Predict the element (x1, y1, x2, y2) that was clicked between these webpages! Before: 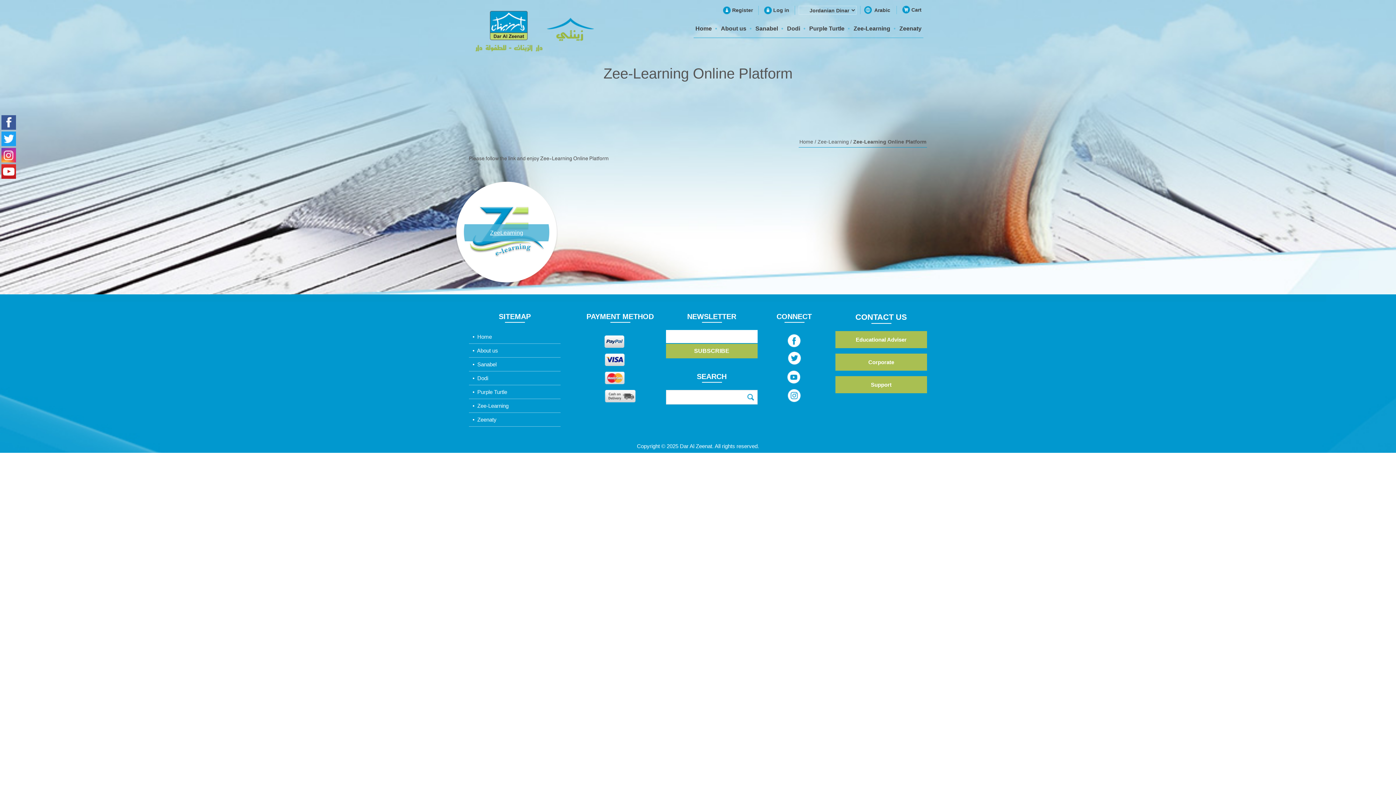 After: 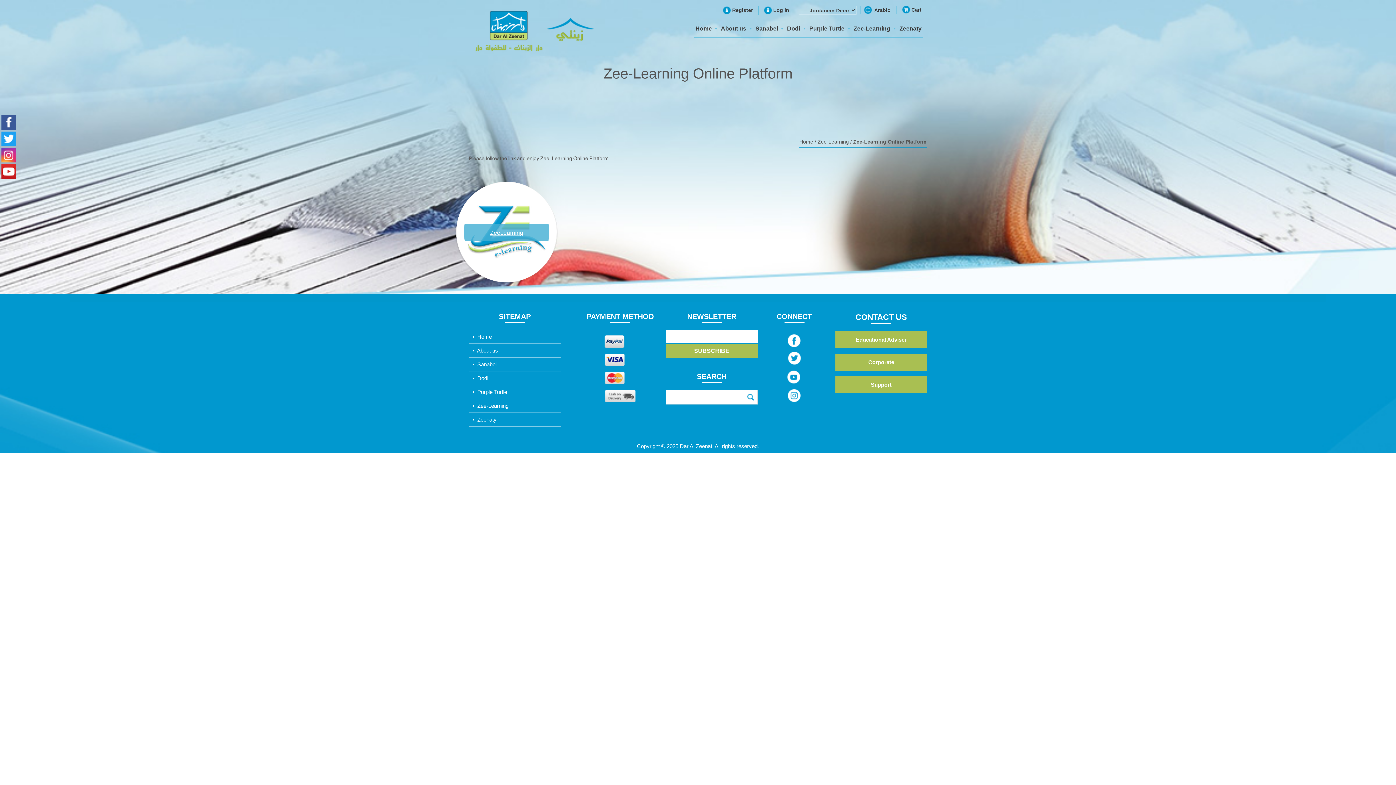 Action: label: ZeeLearning bbox: (464, 224, 549, 241)